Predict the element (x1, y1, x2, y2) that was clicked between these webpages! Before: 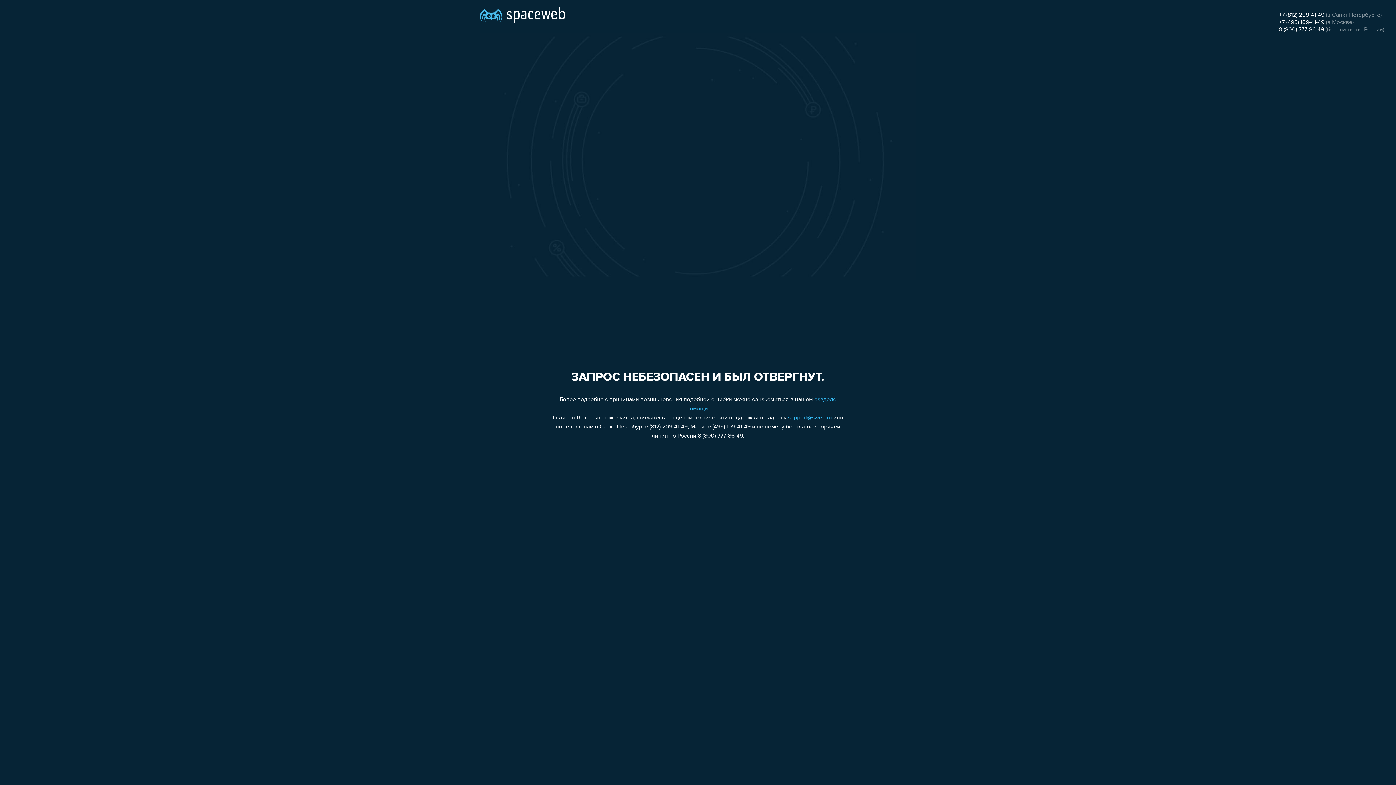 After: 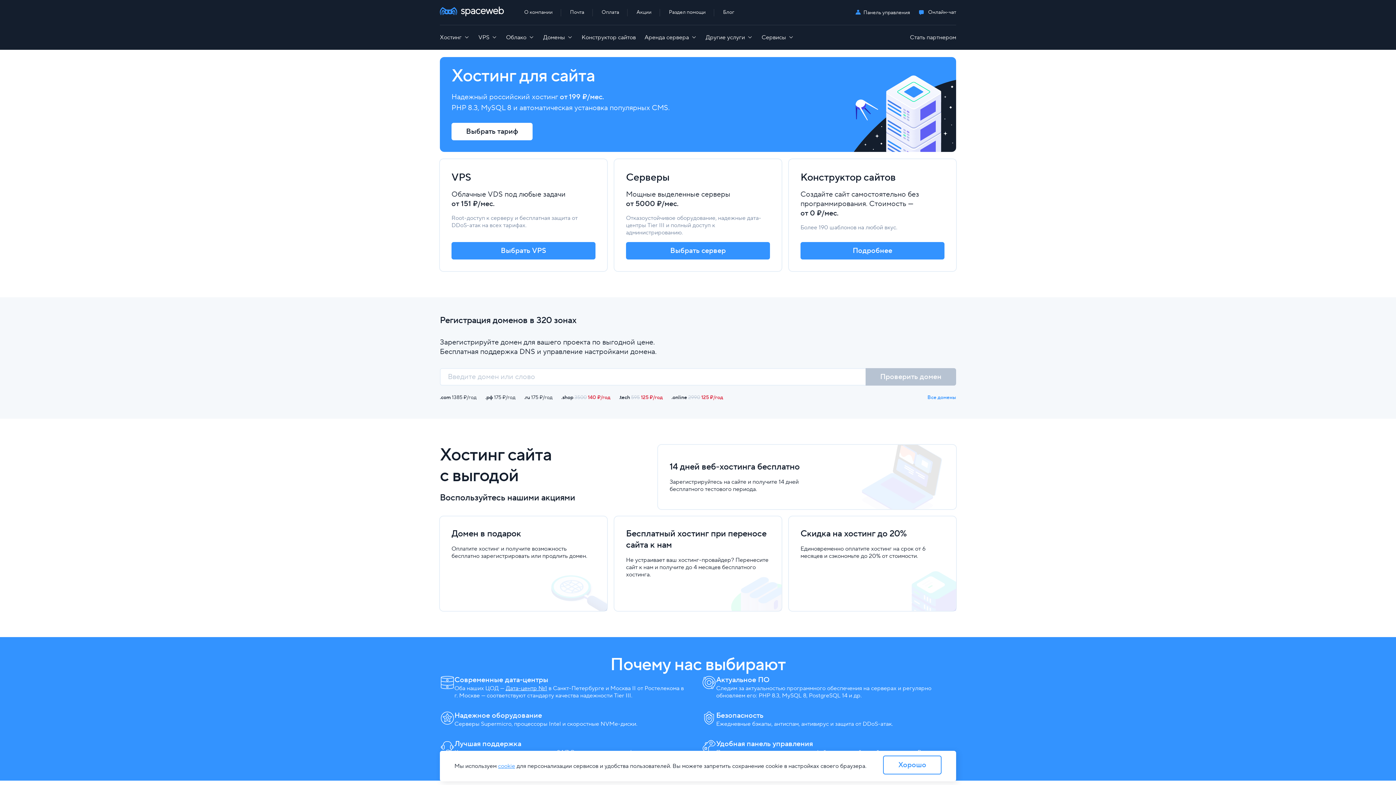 Action: bbox: (480, 0, 565, 25)